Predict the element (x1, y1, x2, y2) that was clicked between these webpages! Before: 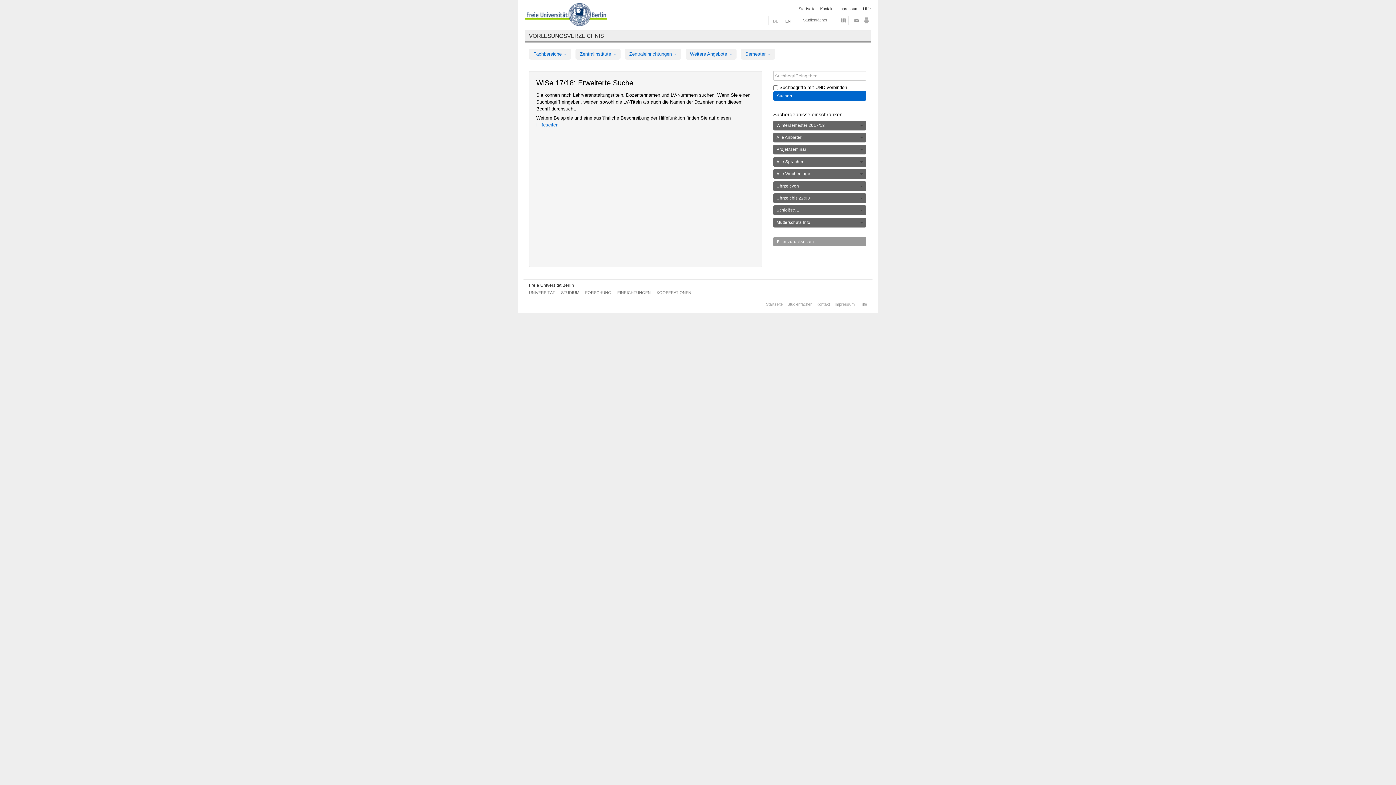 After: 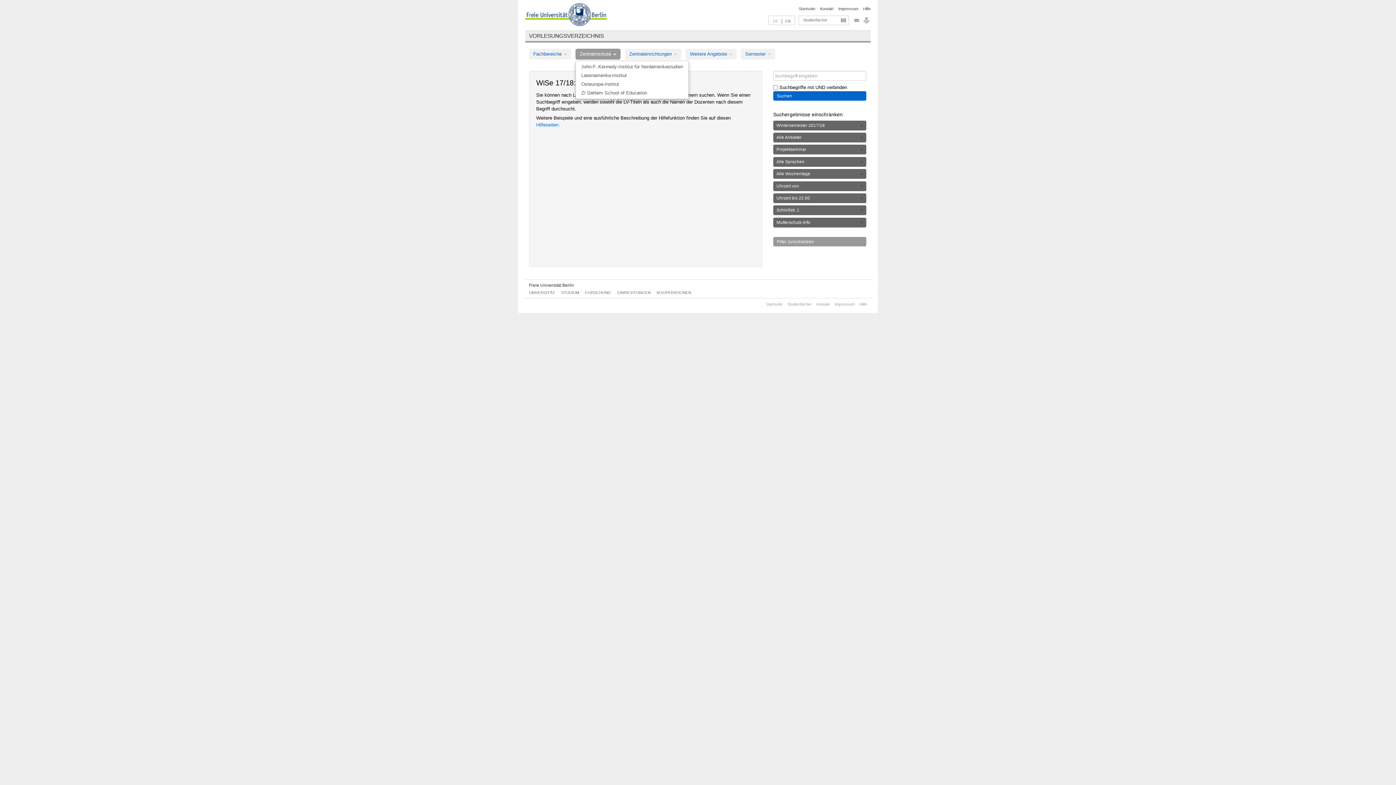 Action: label: Zentralinstitute  bbox: (575, 48, 620, 59)